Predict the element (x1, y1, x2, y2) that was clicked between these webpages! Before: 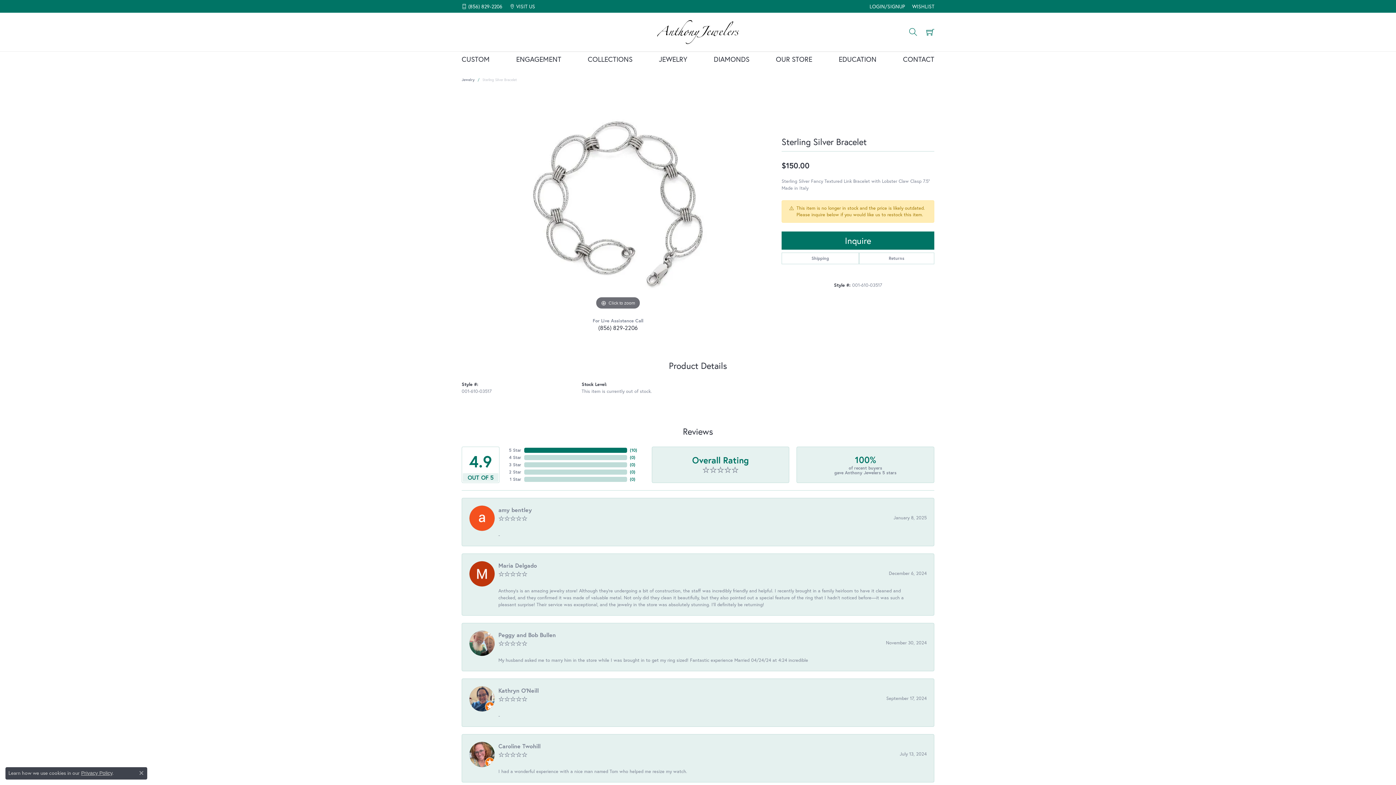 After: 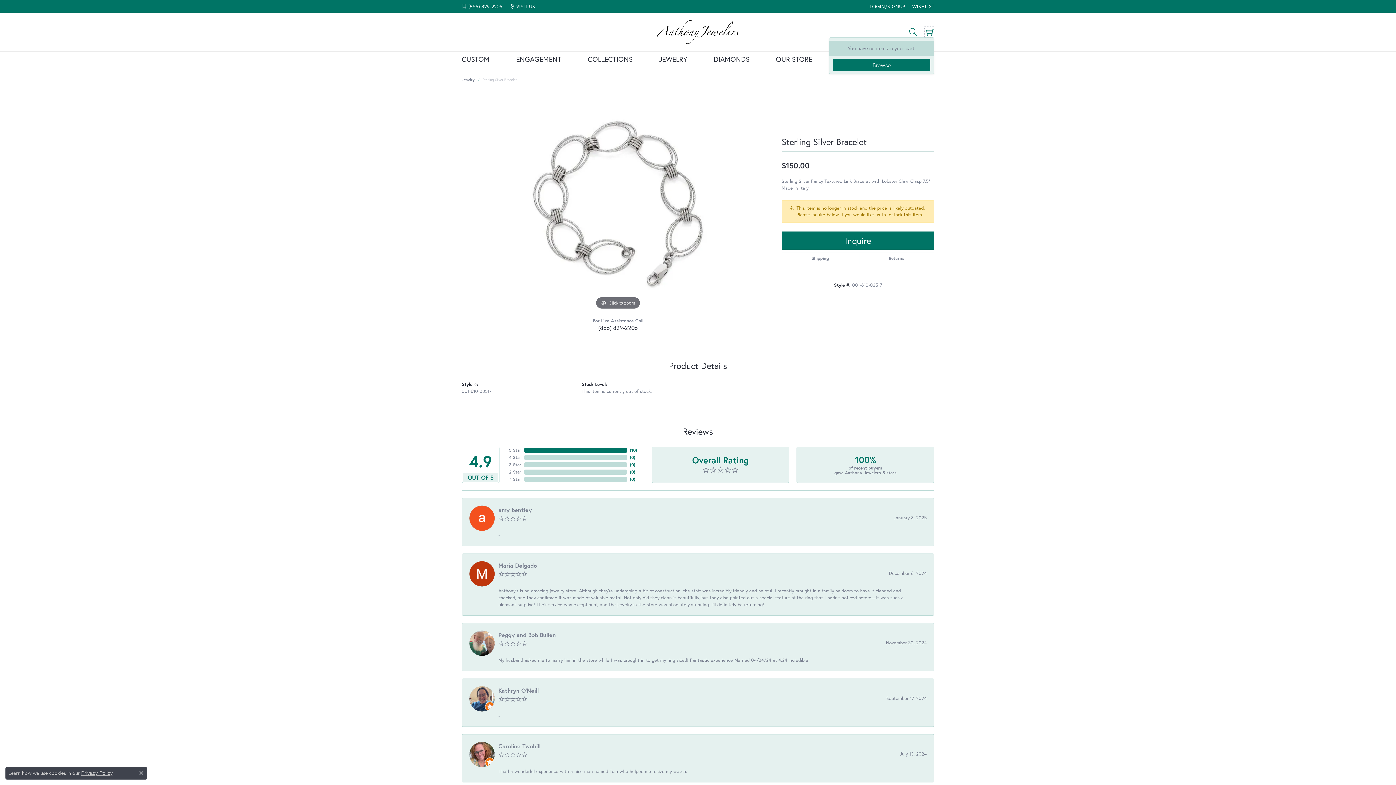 Action: label: My Shopping Cart bbox: (924, 26, 934, 37)